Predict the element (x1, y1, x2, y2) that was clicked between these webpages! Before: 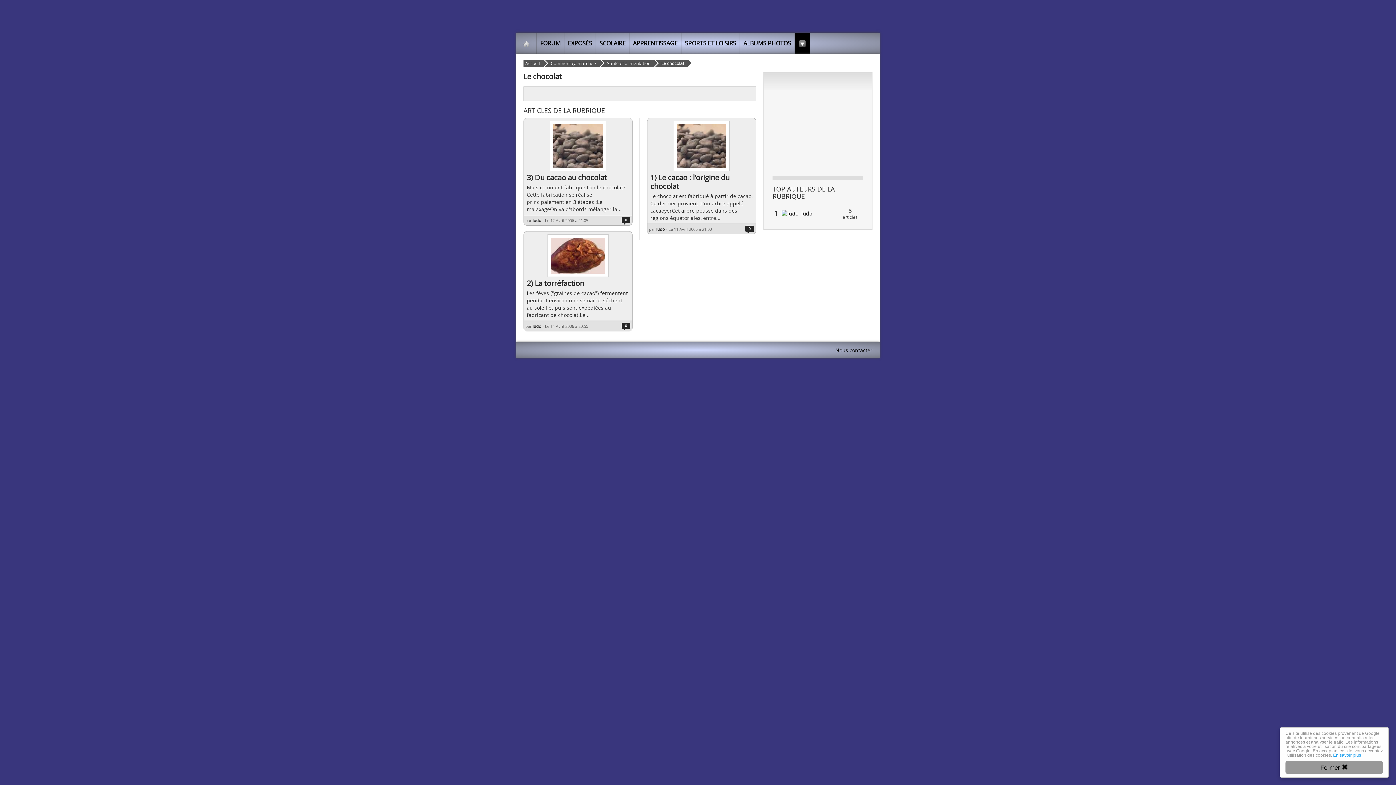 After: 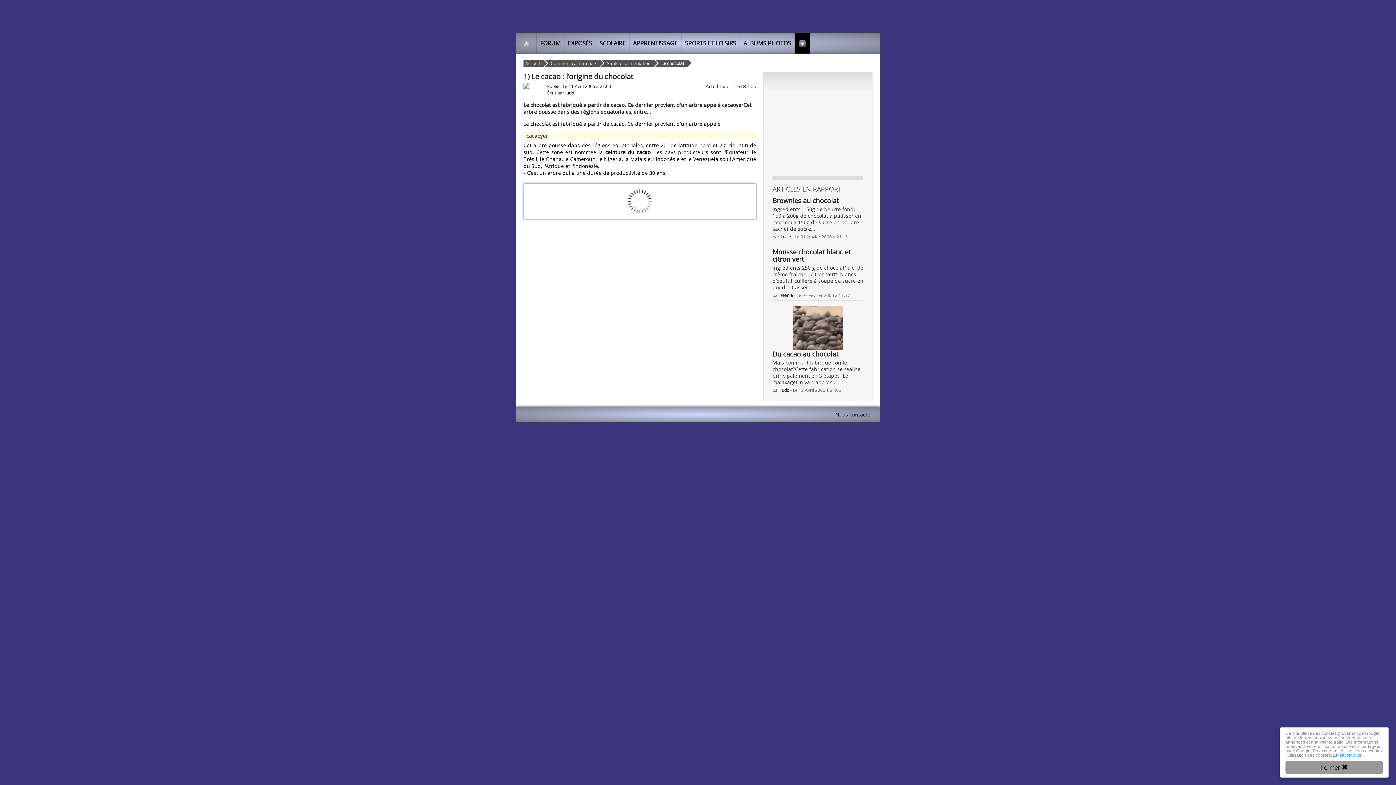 Action: label: 1) Le cacao : l'origine du chocolat bbox: (647, 120, 756, 190)